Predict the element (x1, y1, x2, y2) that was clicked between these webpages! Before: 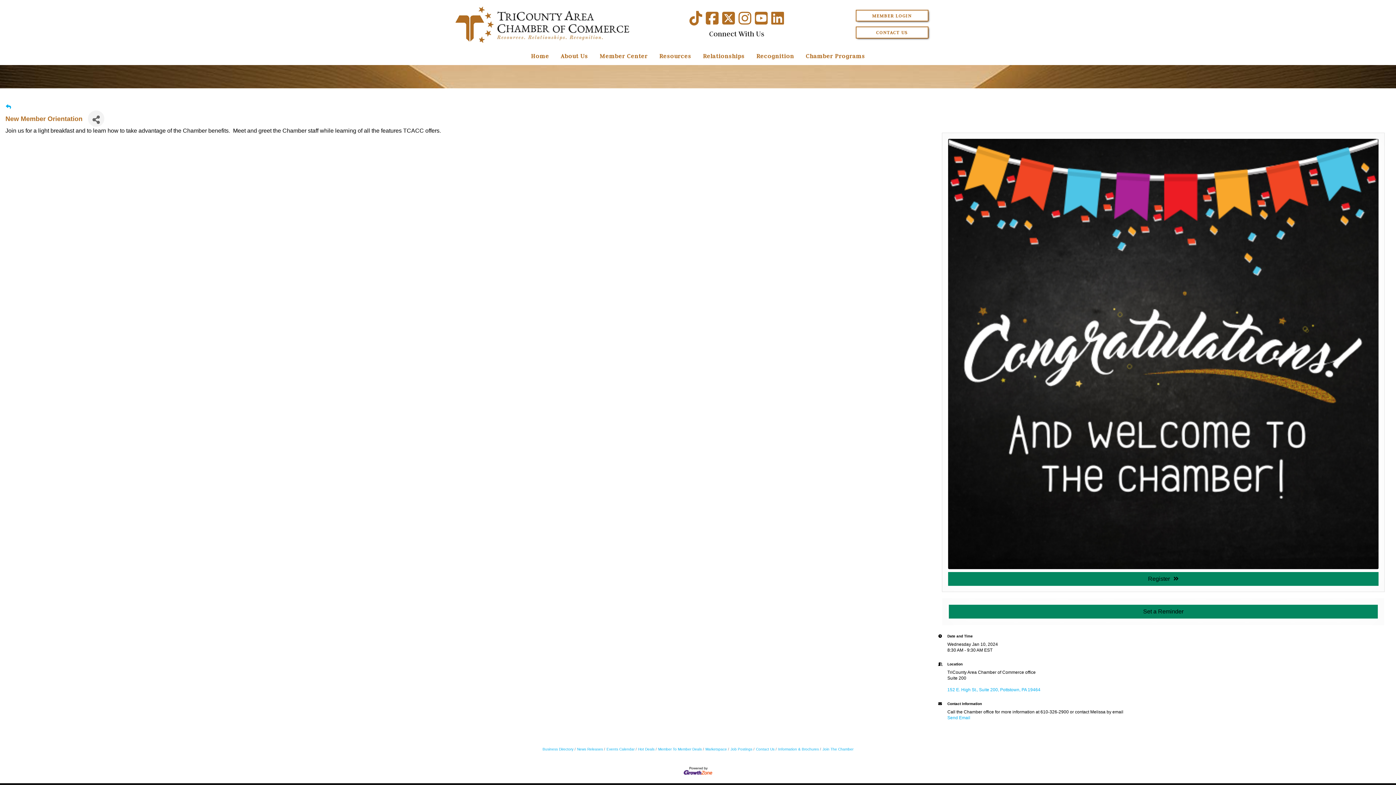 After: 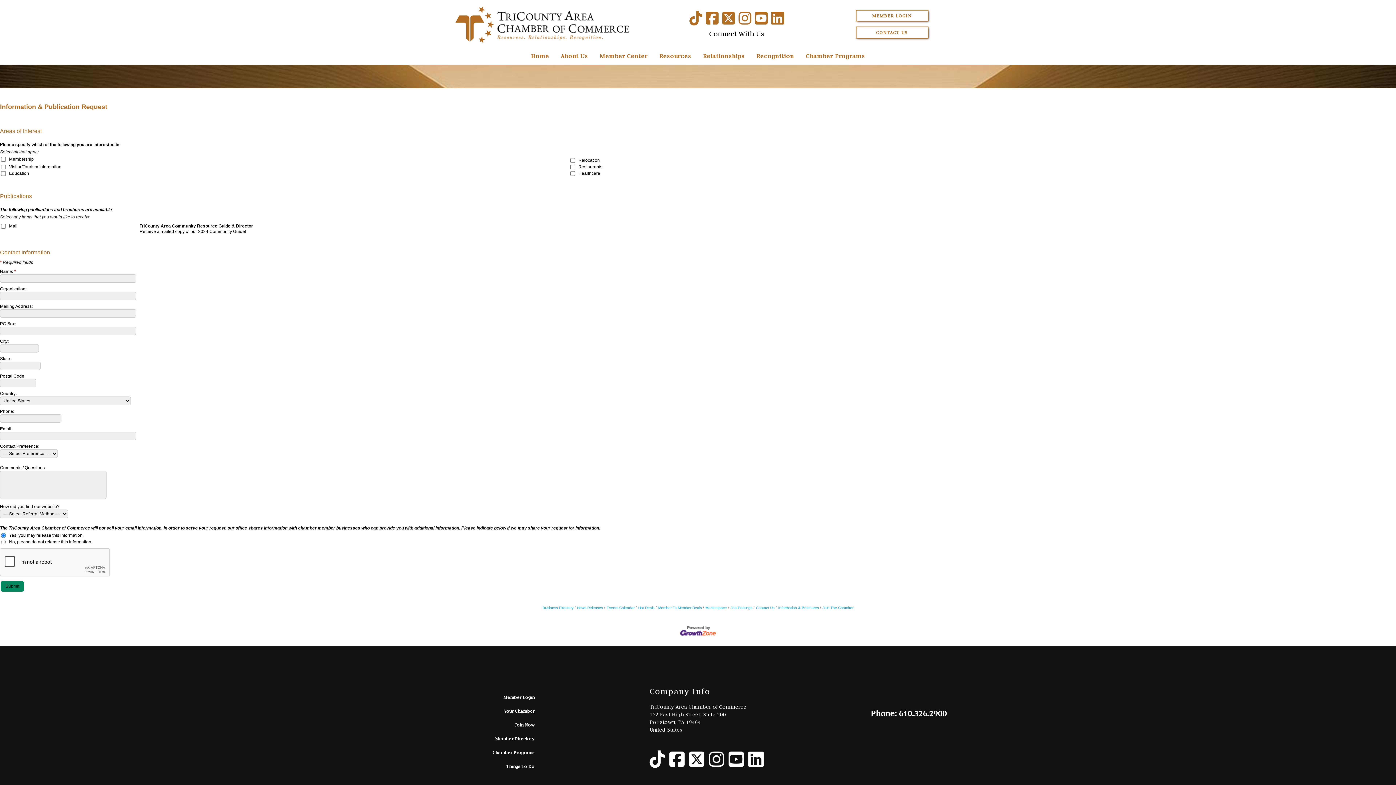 Action: bbox: (775, 747, 819, 751) label: Information & Brochures